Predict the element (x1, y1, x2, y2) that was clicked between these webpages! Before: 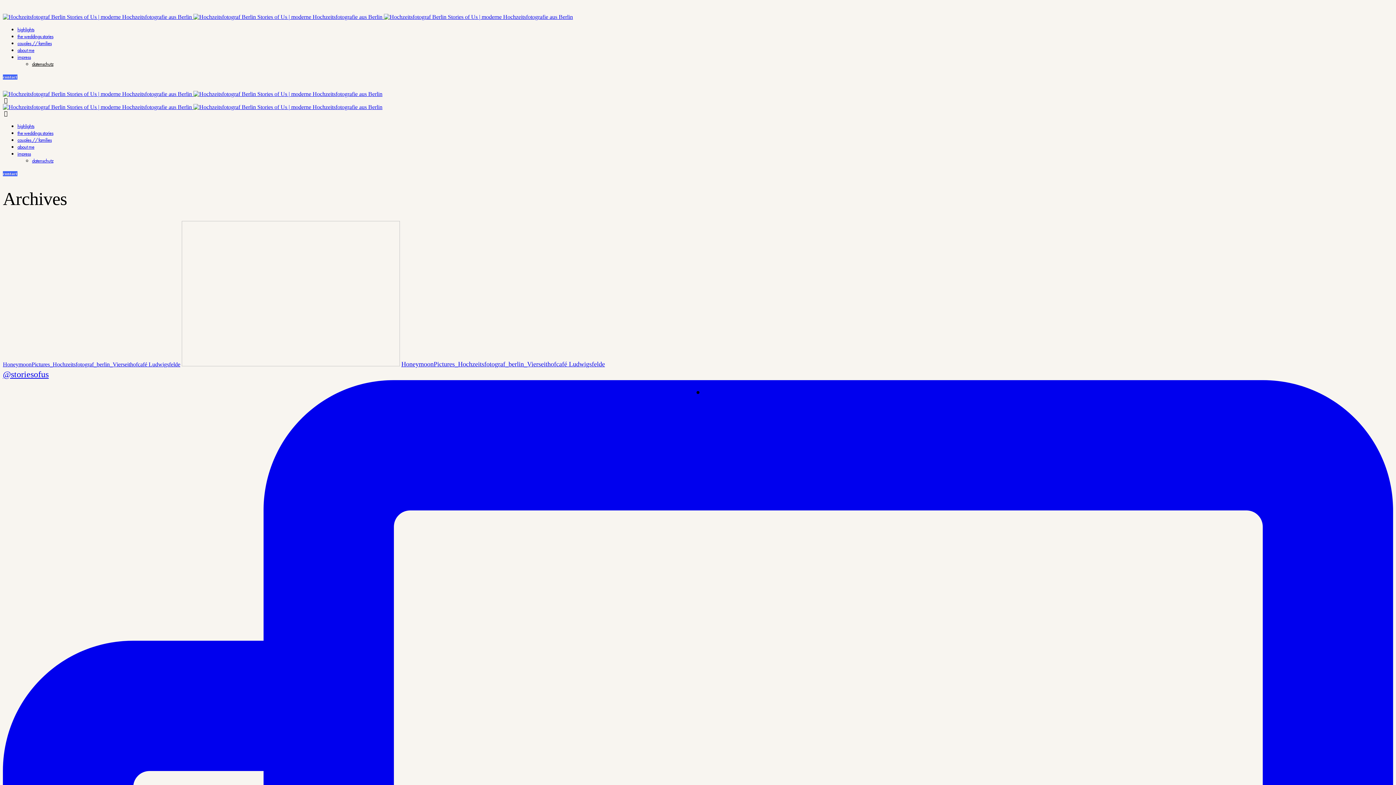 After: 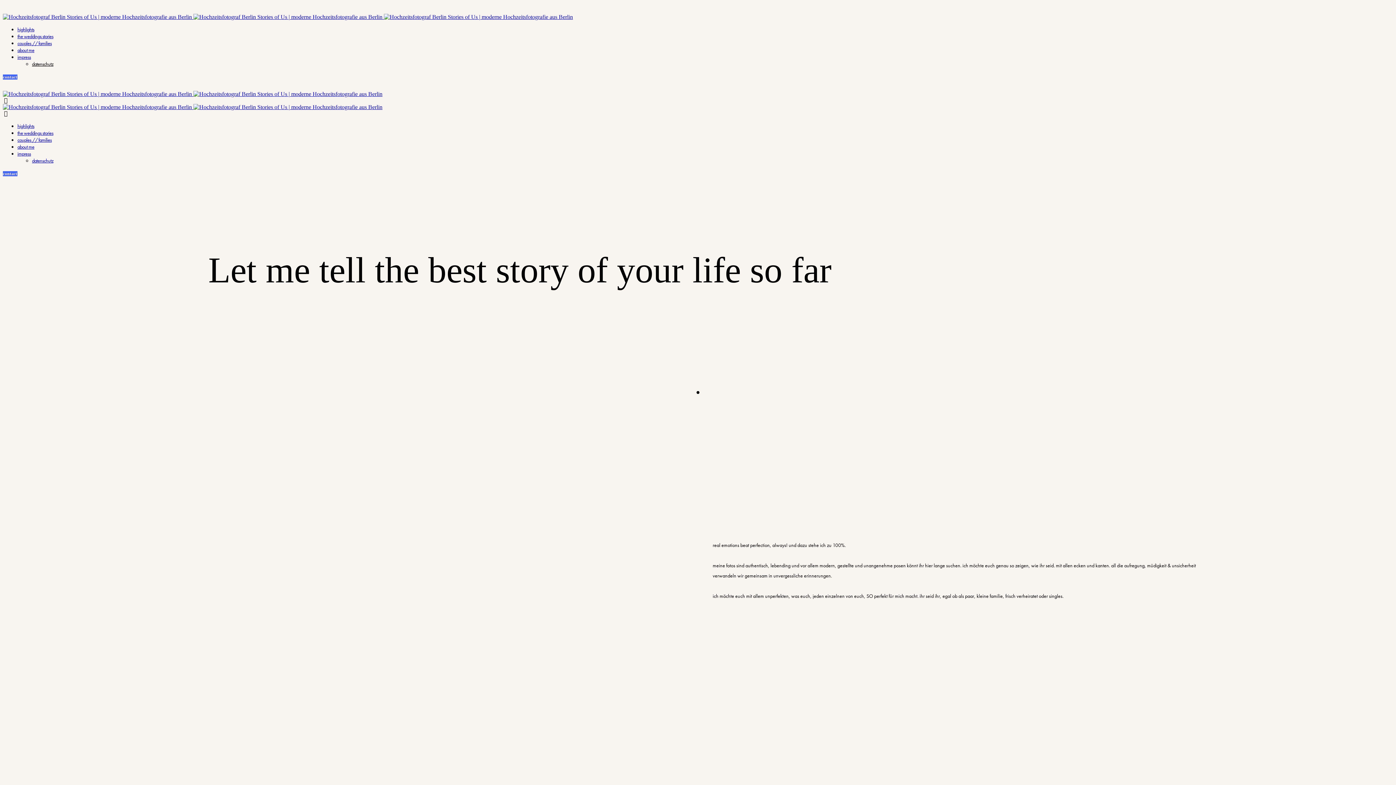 Action: bbox: (17, 33, 53, 39) label: the weddings stories